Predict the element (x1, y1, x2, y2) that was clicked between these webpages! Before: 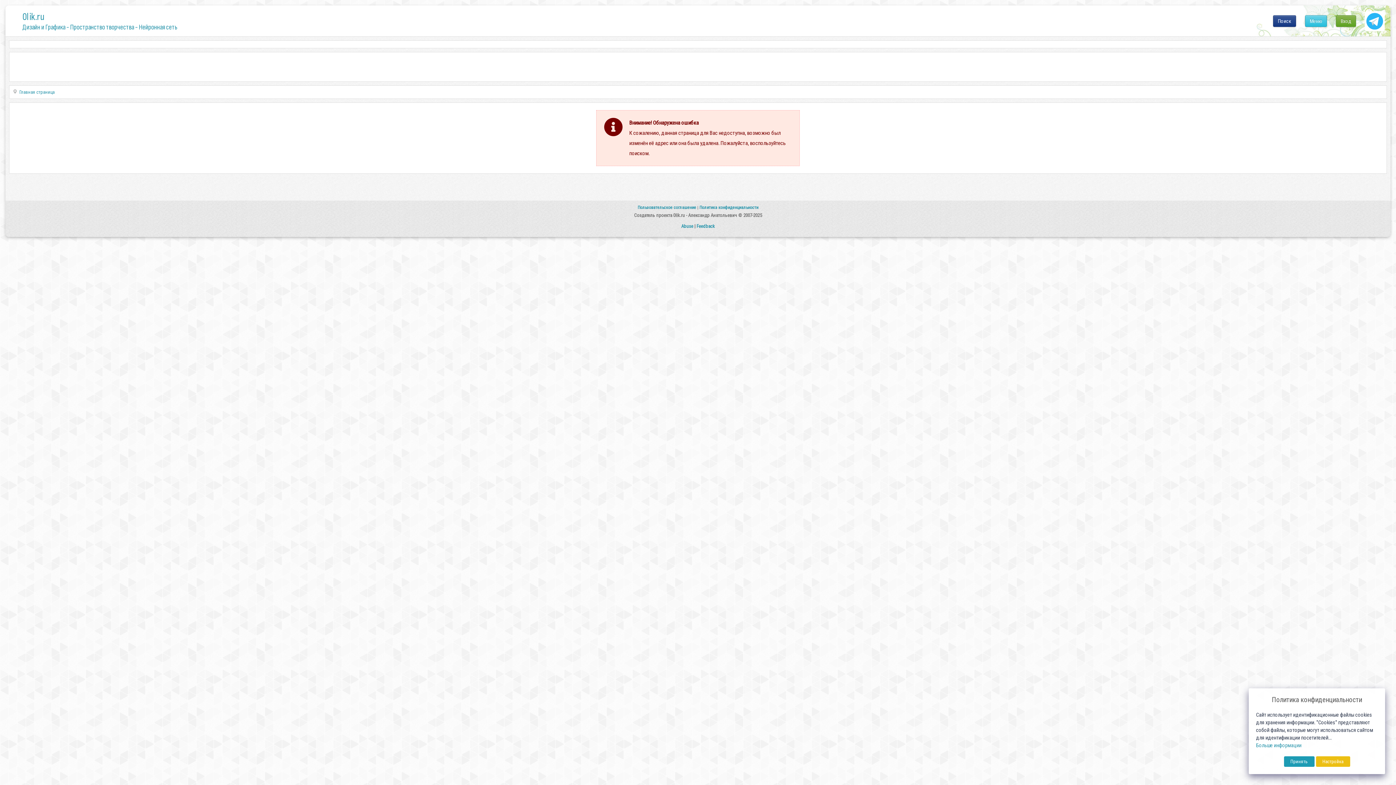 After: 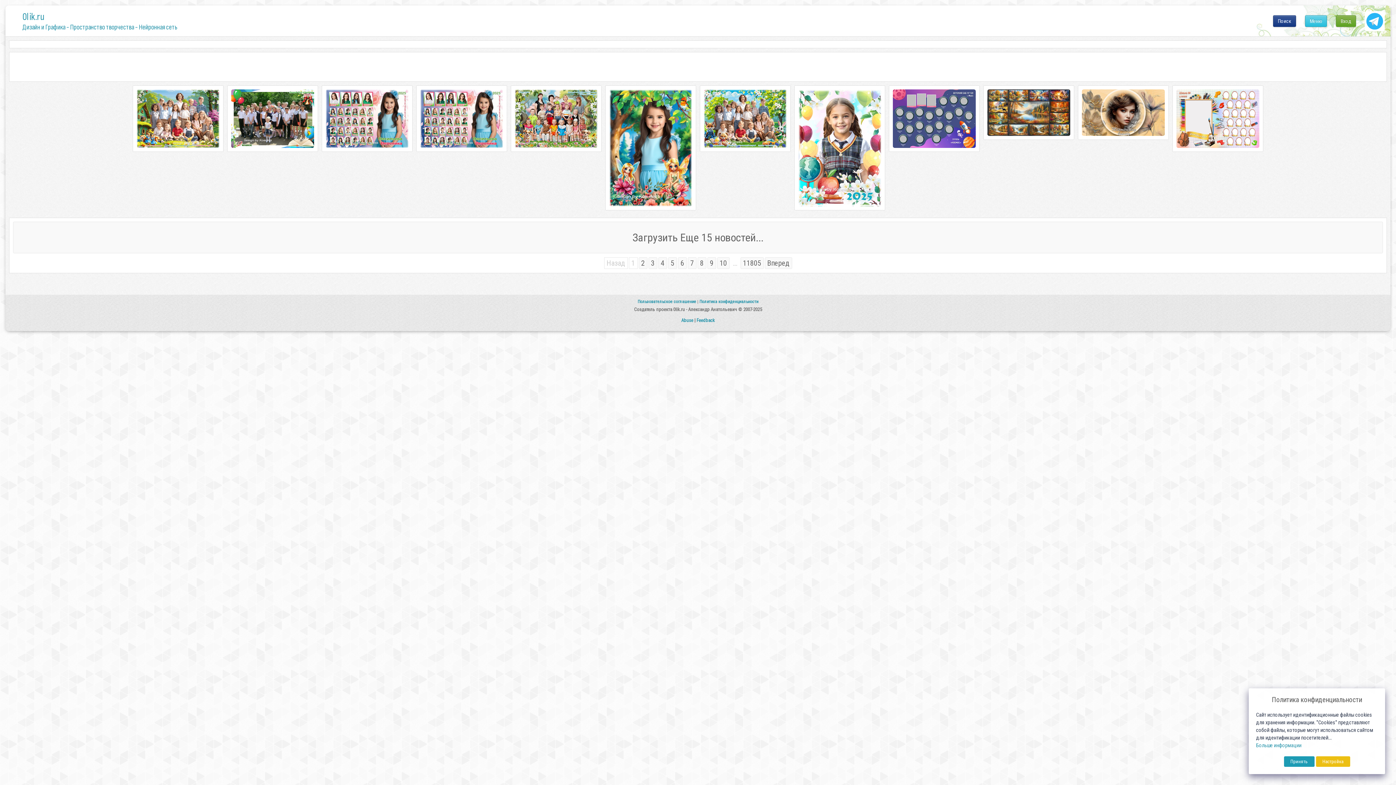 Action: bbox: (19, 89, 54, 94) label: Главная страница